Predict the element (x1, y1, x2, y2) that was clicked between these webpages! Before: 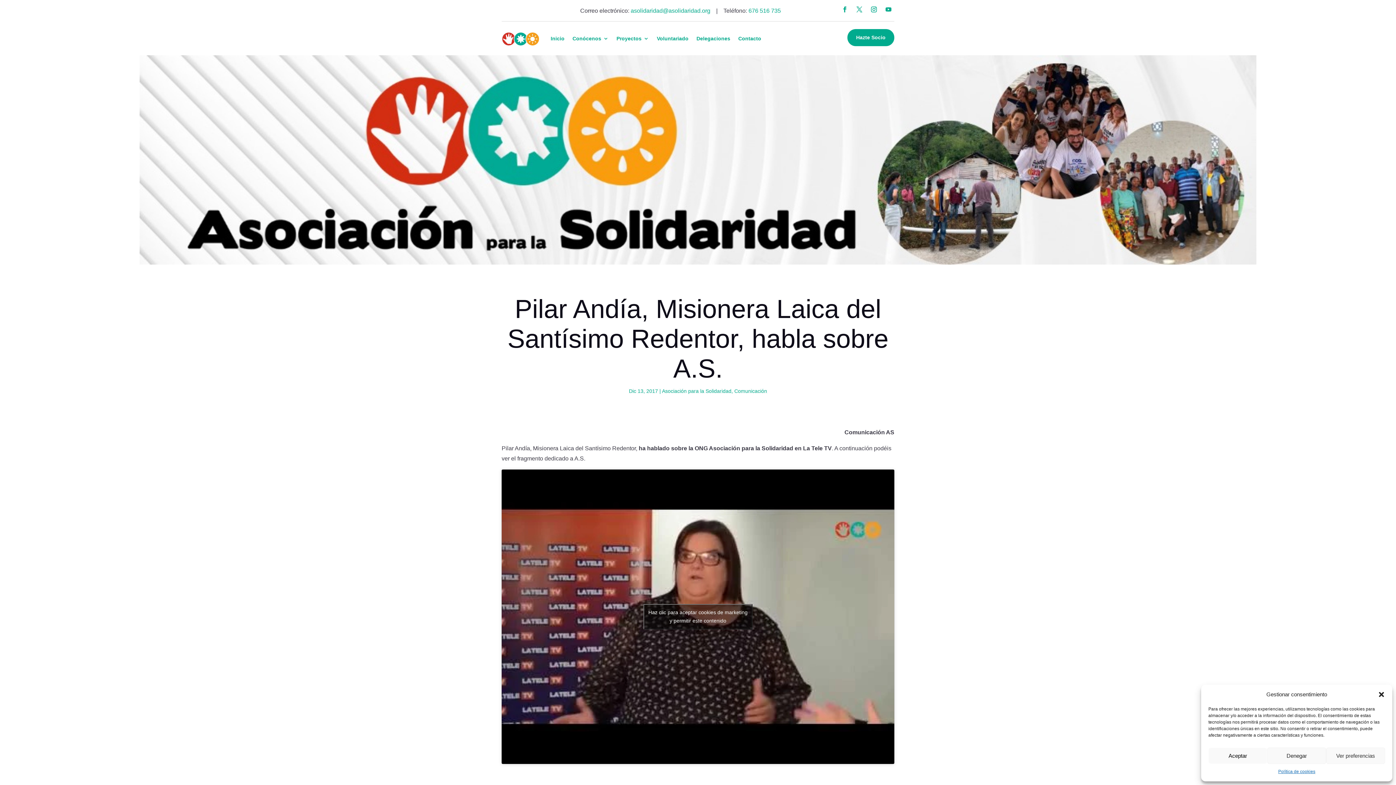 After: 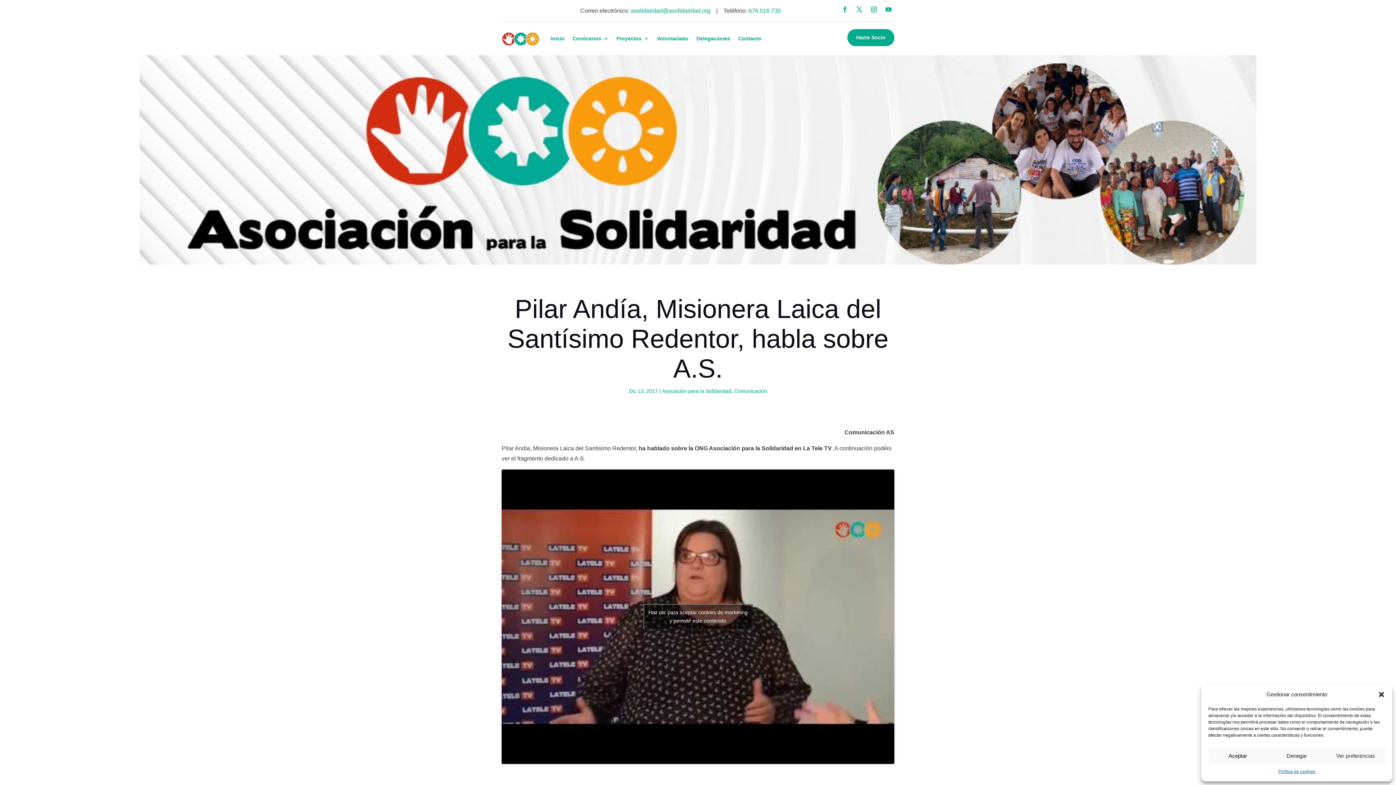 Action: label: asolidaridad@asolidaridad.org bbox: (630, 7, 710, 13)